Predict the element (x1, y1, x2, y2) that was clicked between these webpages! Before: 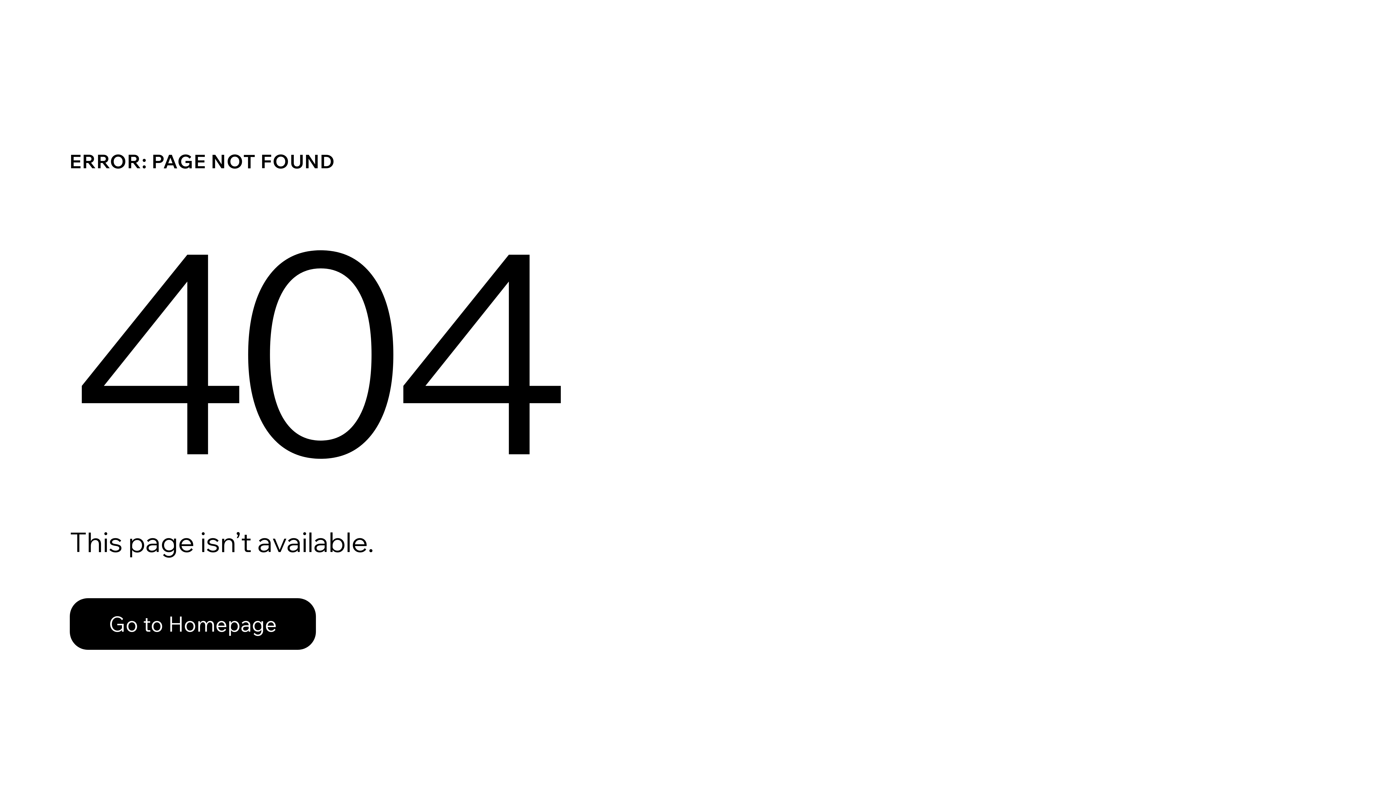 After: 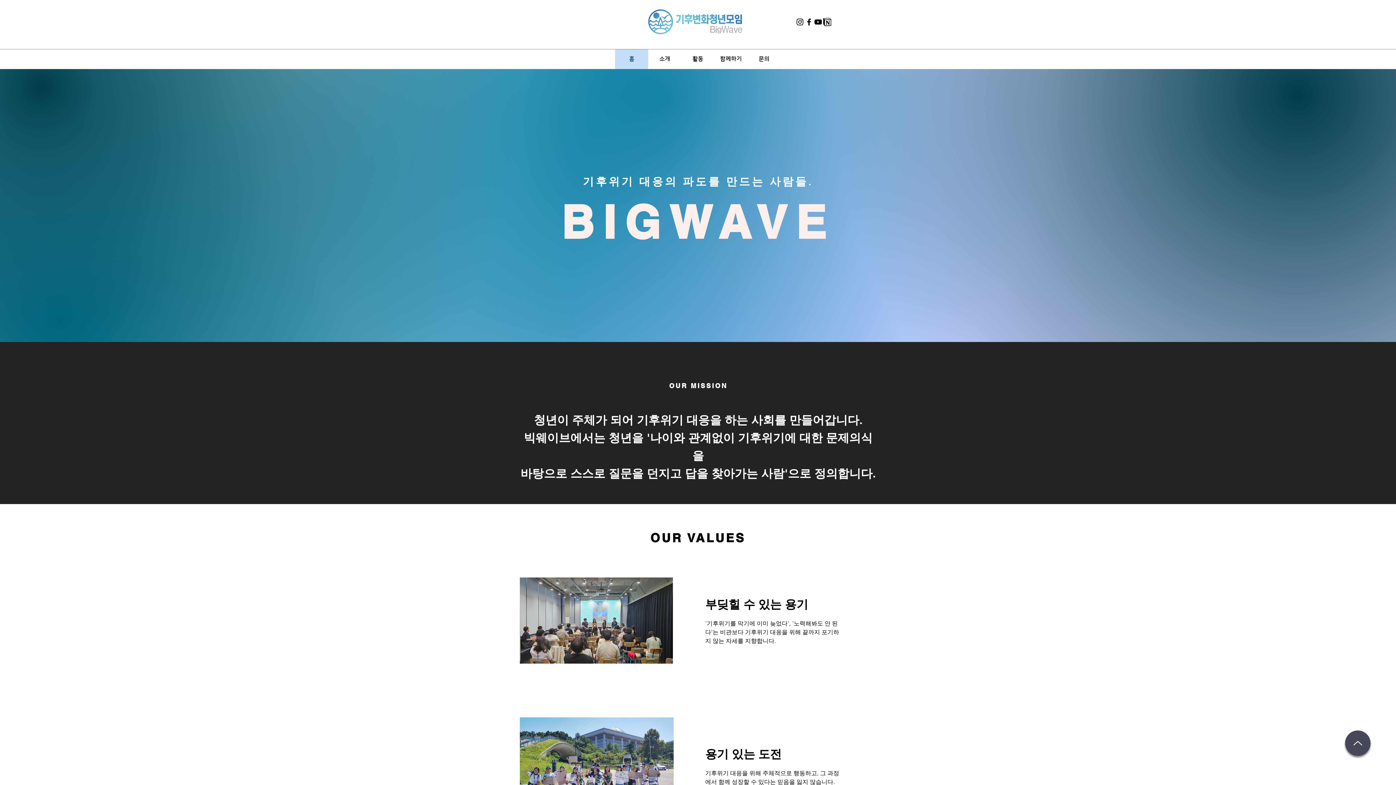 Action: bbox: (69, 582, 768, 659) label: Go to Homepage